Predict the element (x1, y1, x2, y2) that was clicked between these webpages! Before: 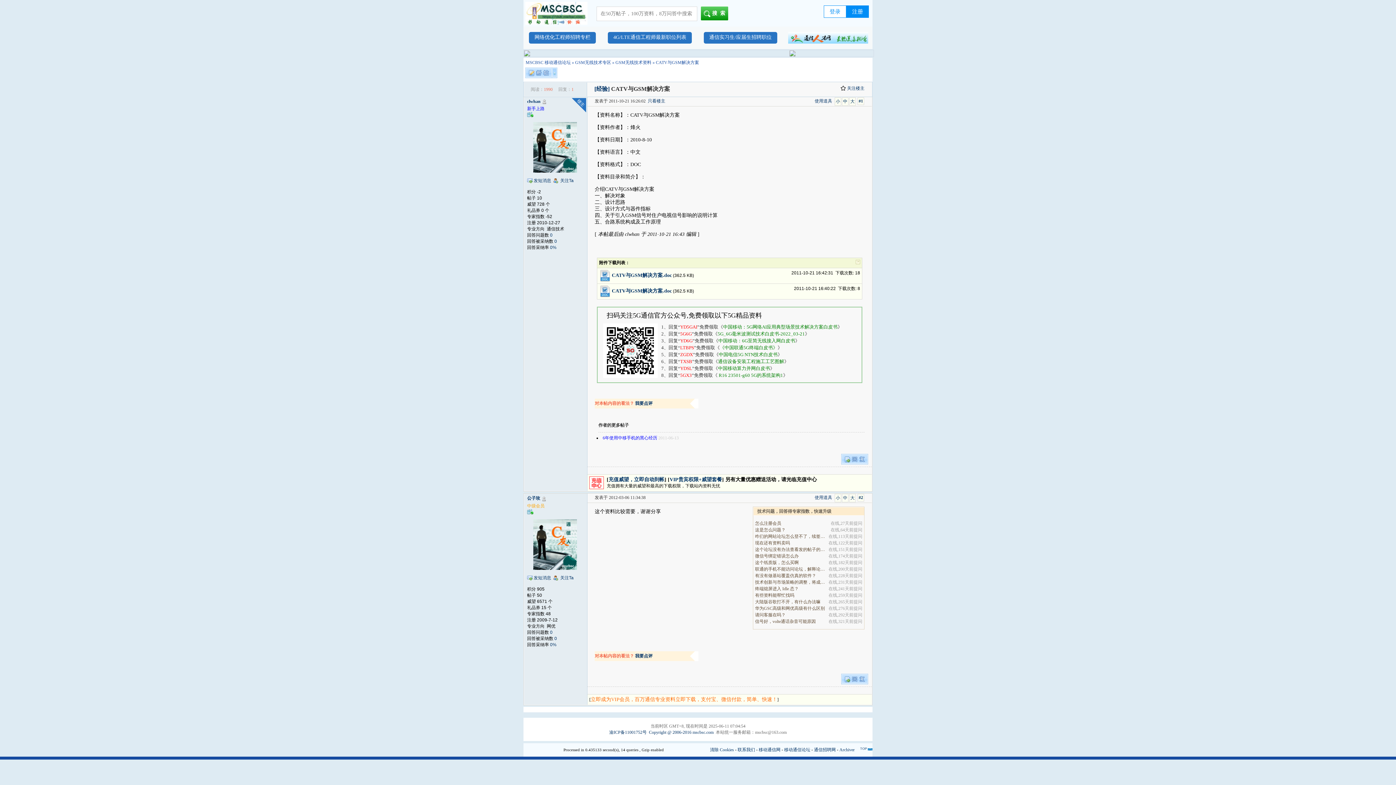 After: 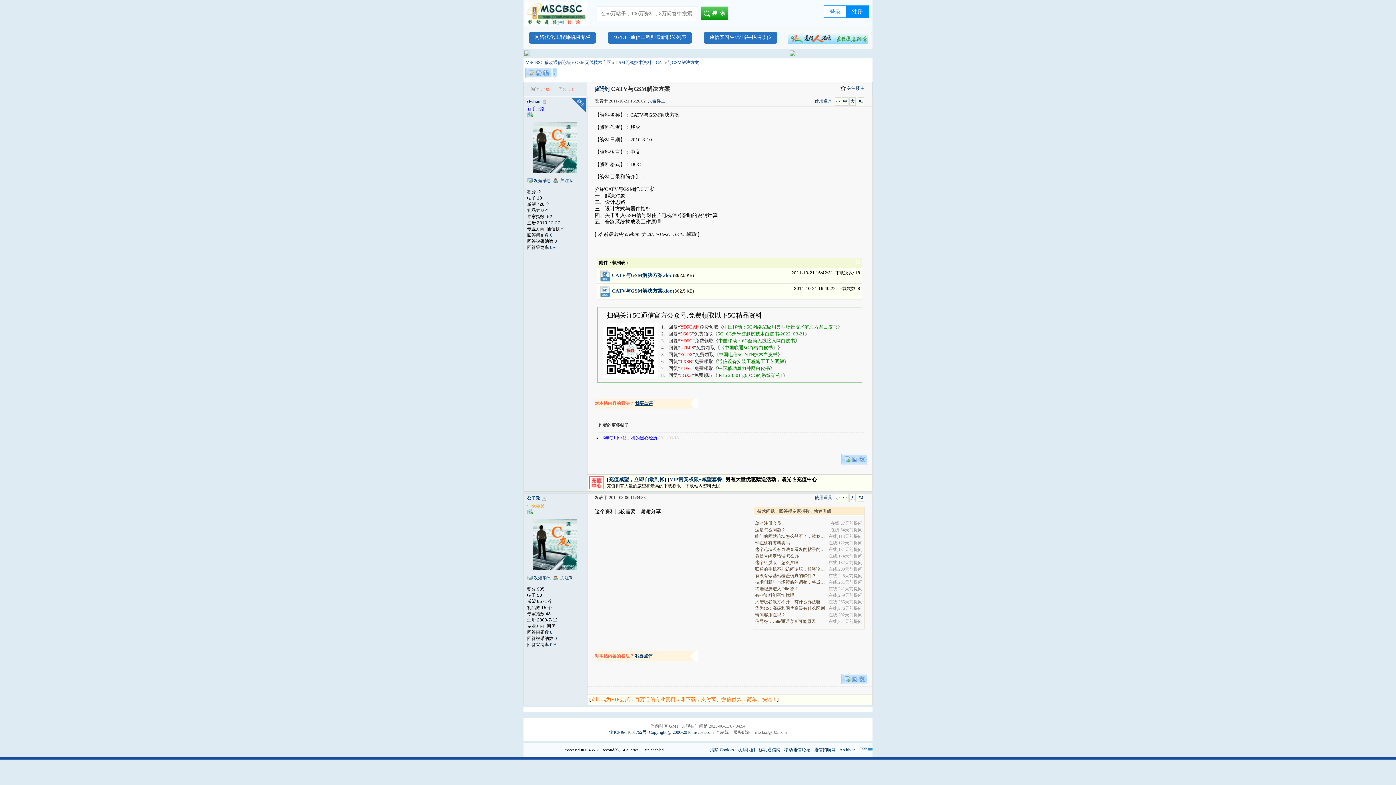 Action: label: 我要点评 bbox: (635, 401, 652, 406)